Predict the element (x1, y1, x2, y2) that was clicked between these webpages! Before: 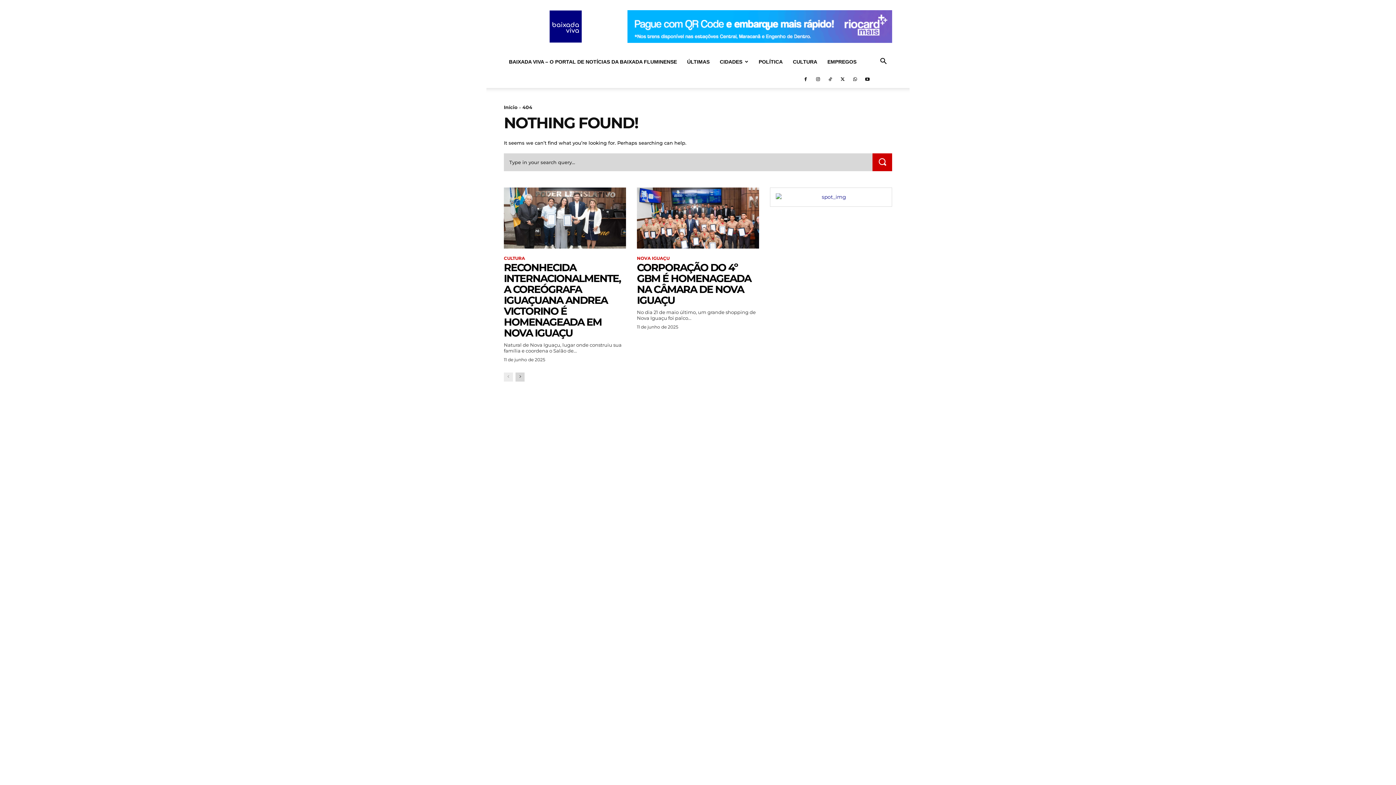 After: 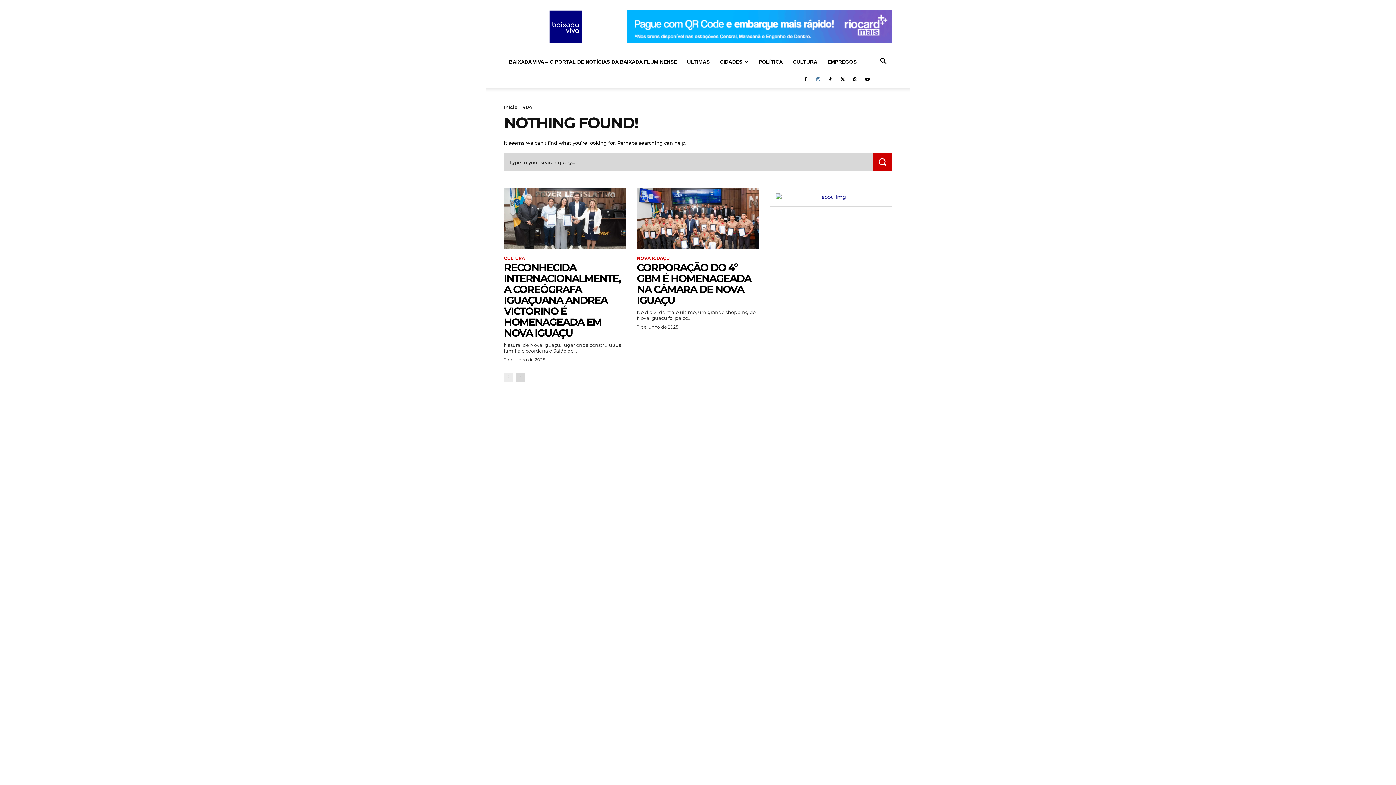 Action: bbox: (812, 70, 823, 88)